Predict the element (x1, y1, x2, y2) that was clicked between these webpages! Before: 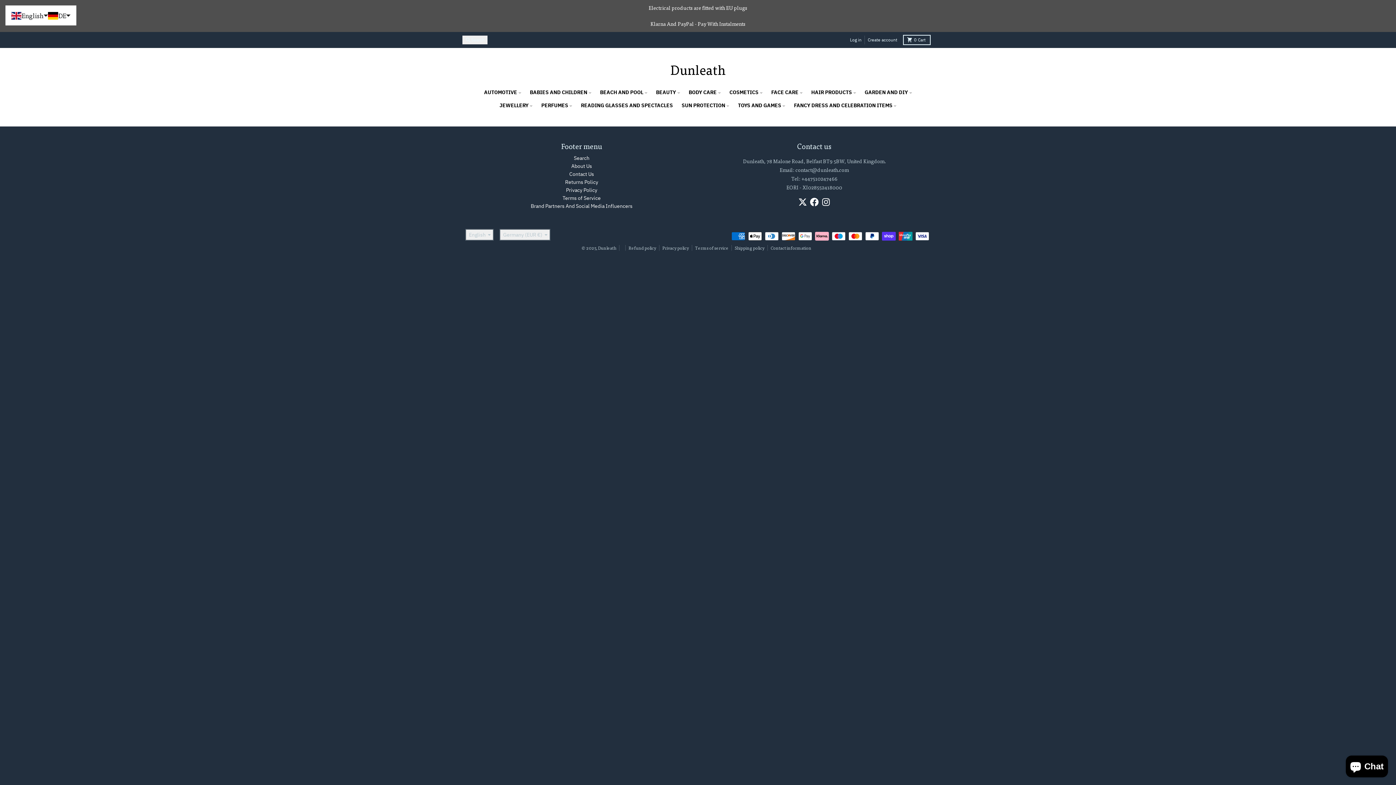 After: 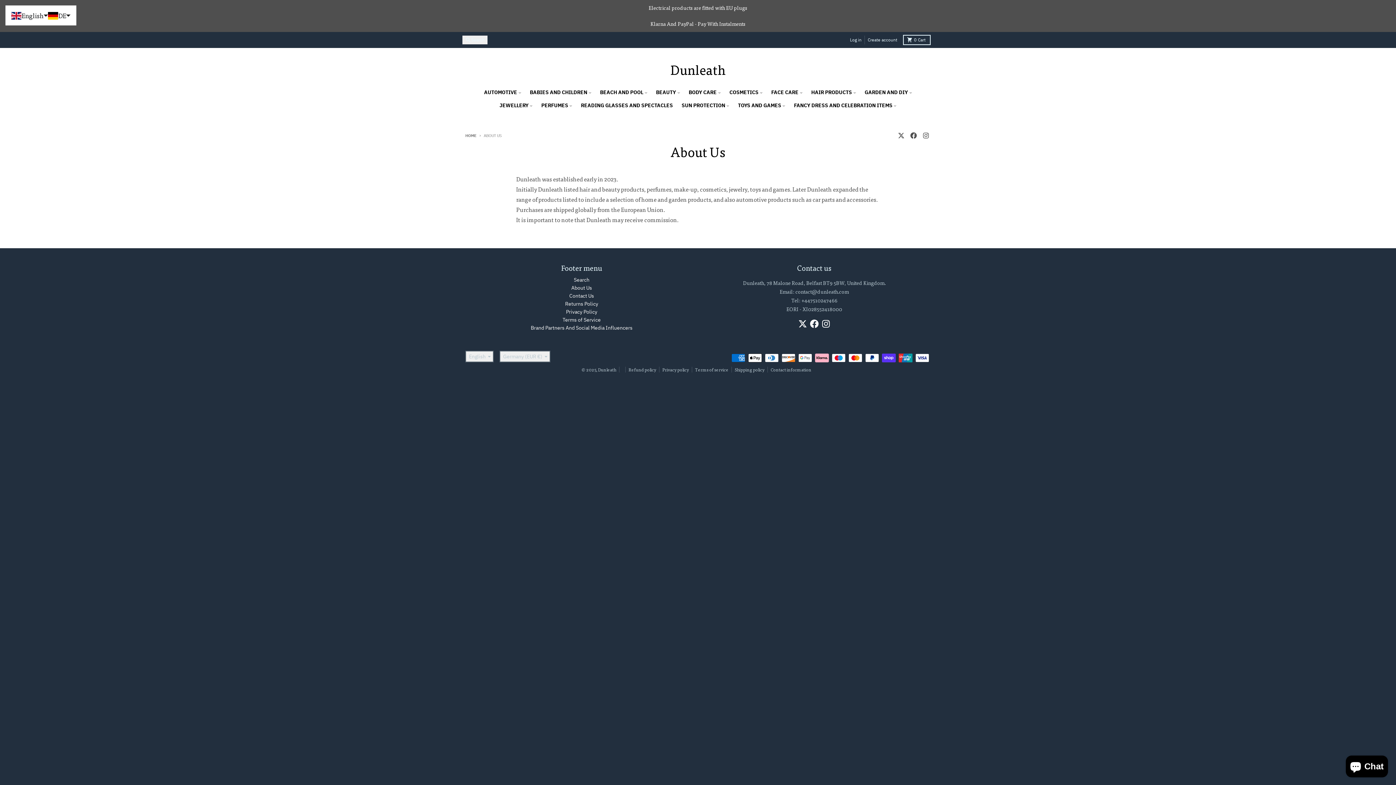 Action: bbox: (571, 162, 592, 169) label: About Us